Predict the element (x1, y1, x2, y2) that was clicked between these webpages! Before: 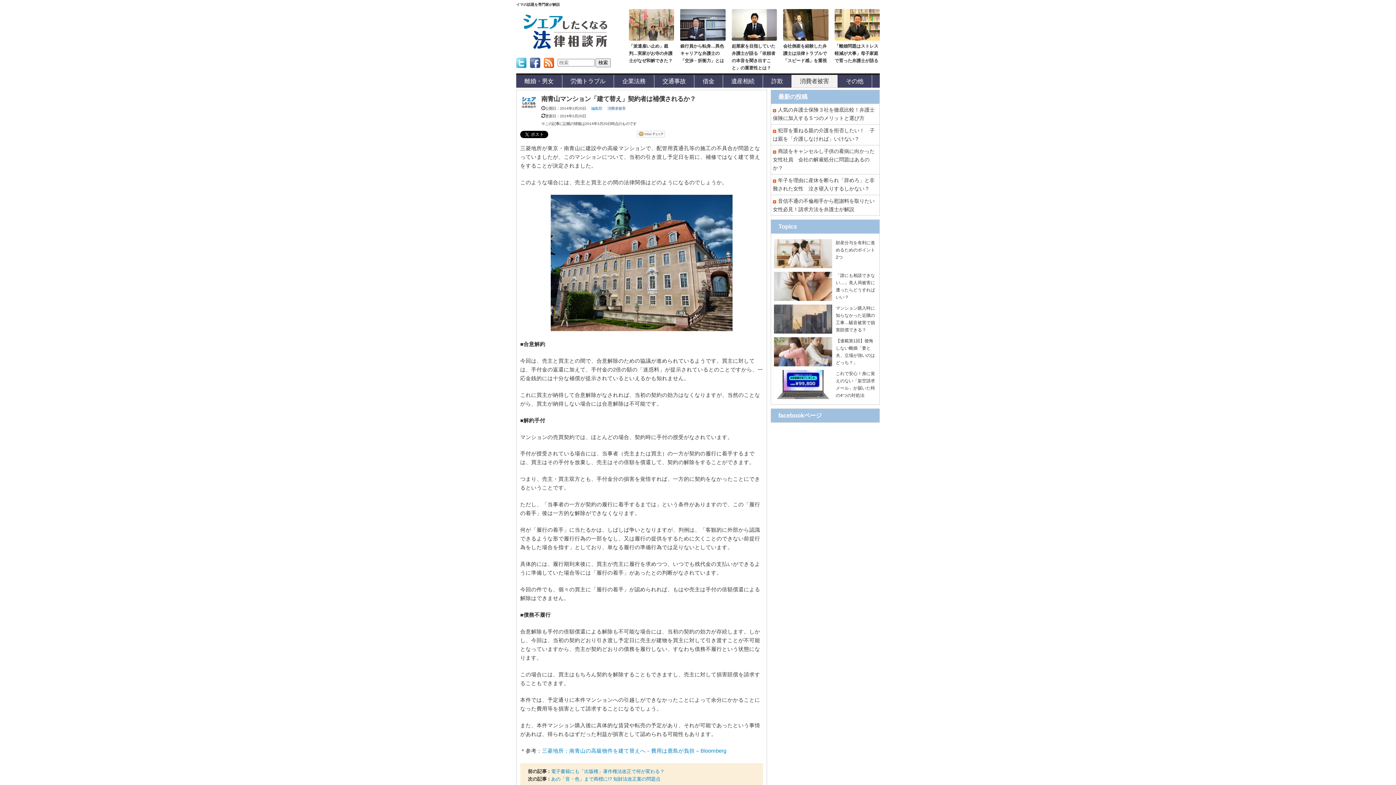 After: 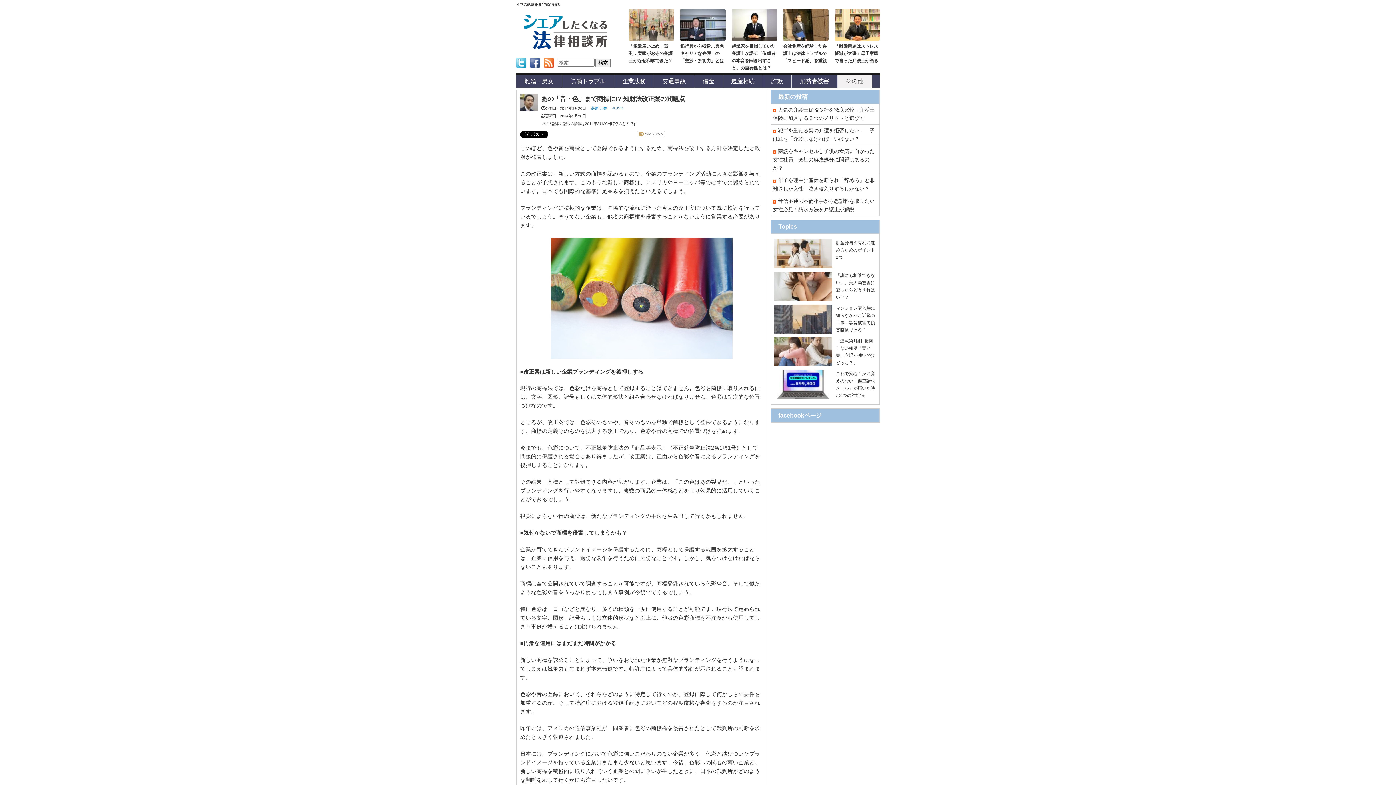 Action: bbox: (551, 776, 660, 782) label: あの「音・色」まで商標に!? 知財法改正案の問題点